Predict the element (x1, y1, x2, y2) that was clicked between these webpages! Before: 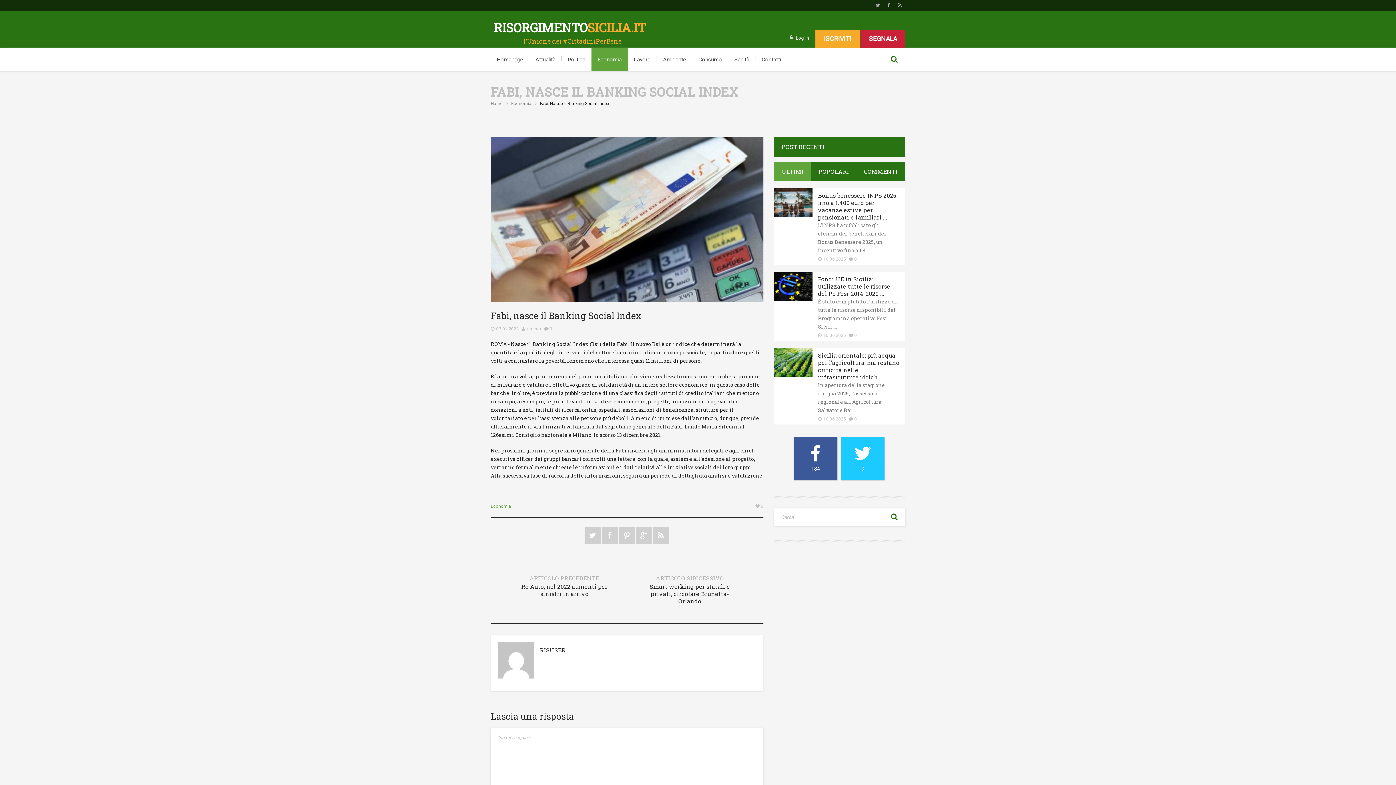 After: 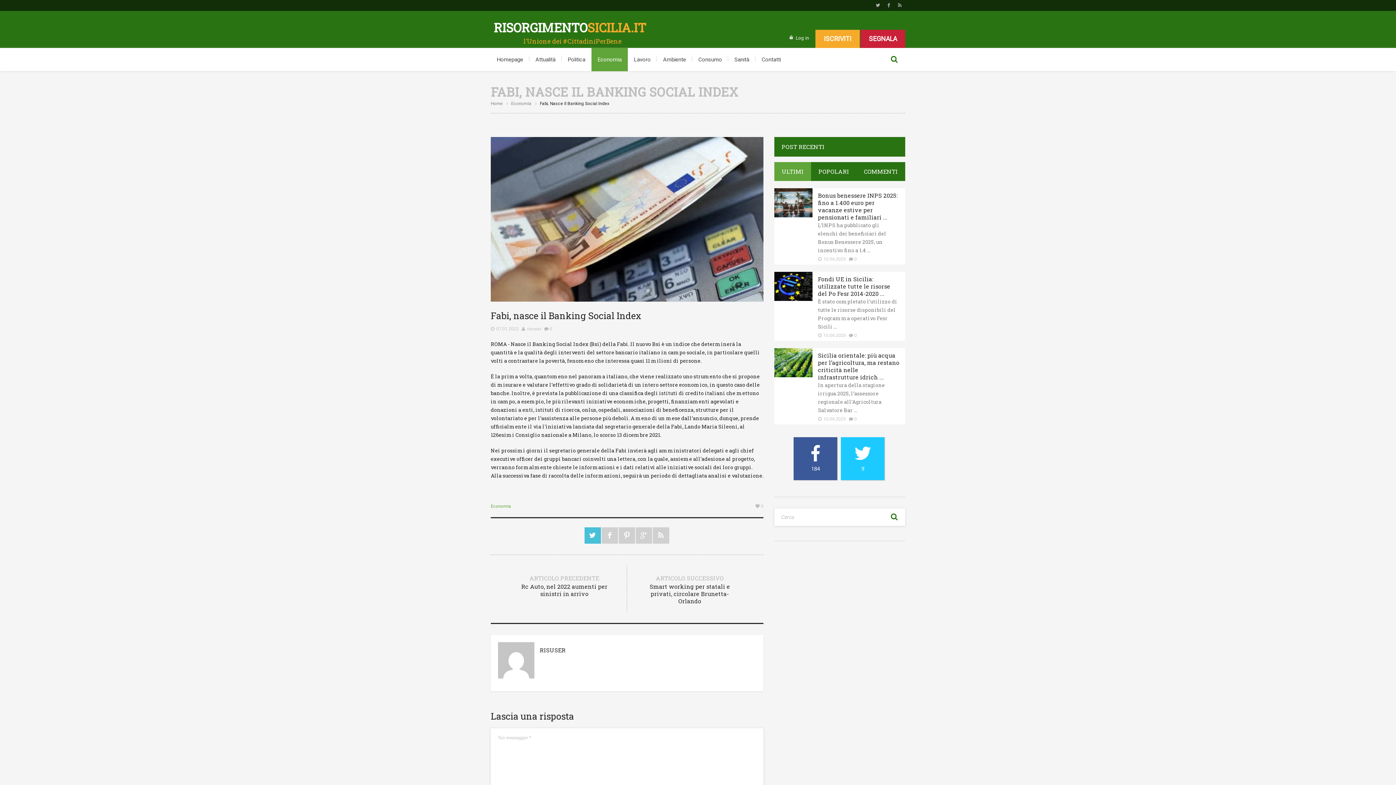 Action: label: Twitter bbox: (584, 527, 600, 544)